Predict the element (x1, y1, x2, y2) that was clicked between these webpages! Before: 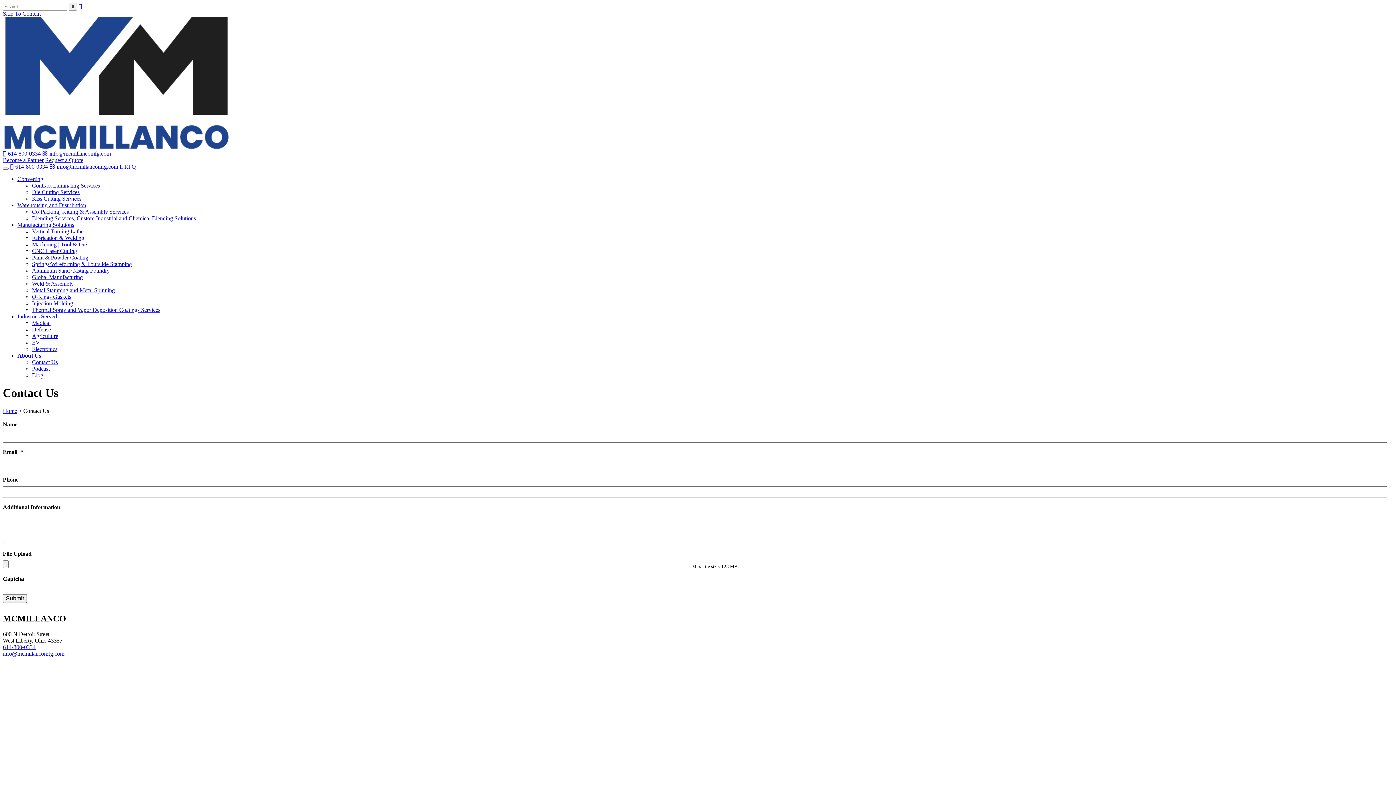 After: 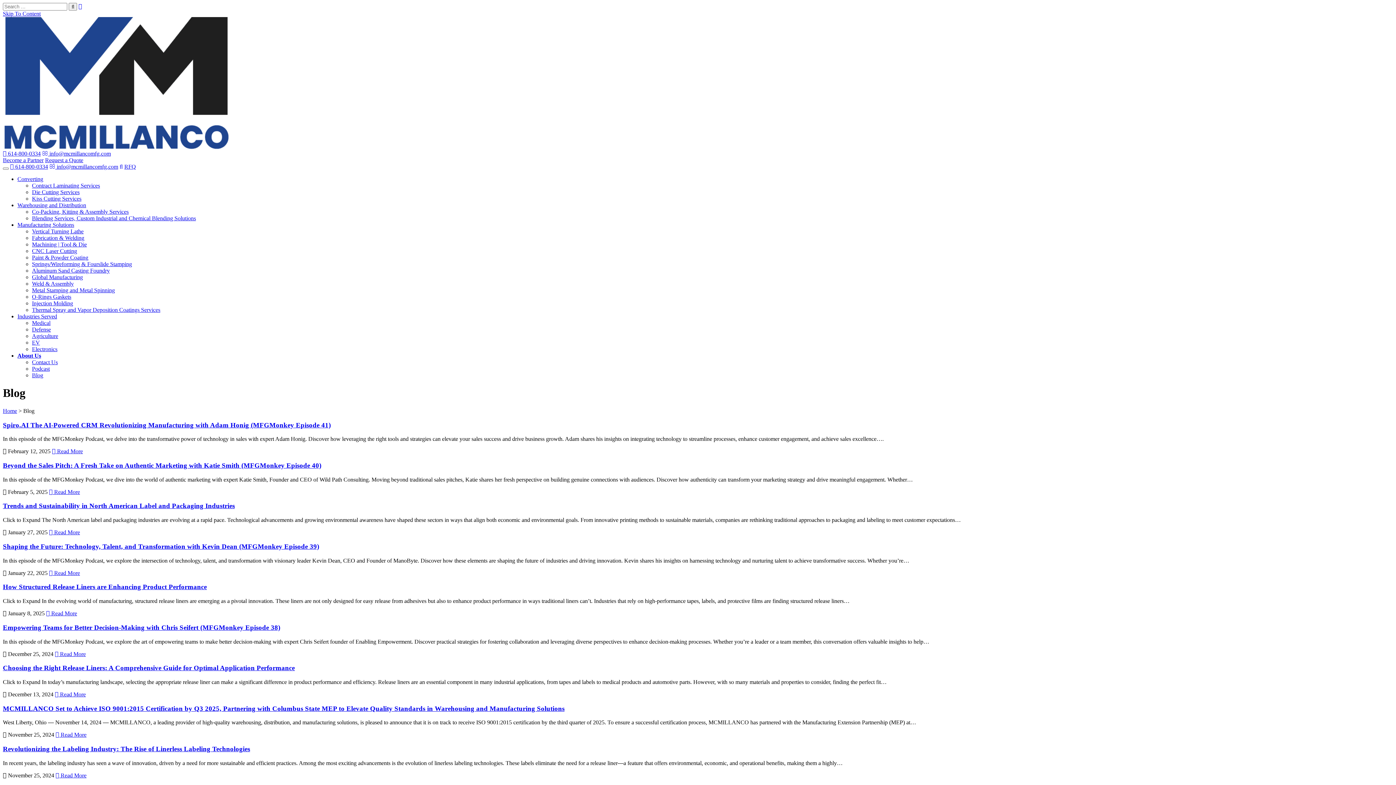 Action: bbox: (32, 372, 43, 378) label: Blog